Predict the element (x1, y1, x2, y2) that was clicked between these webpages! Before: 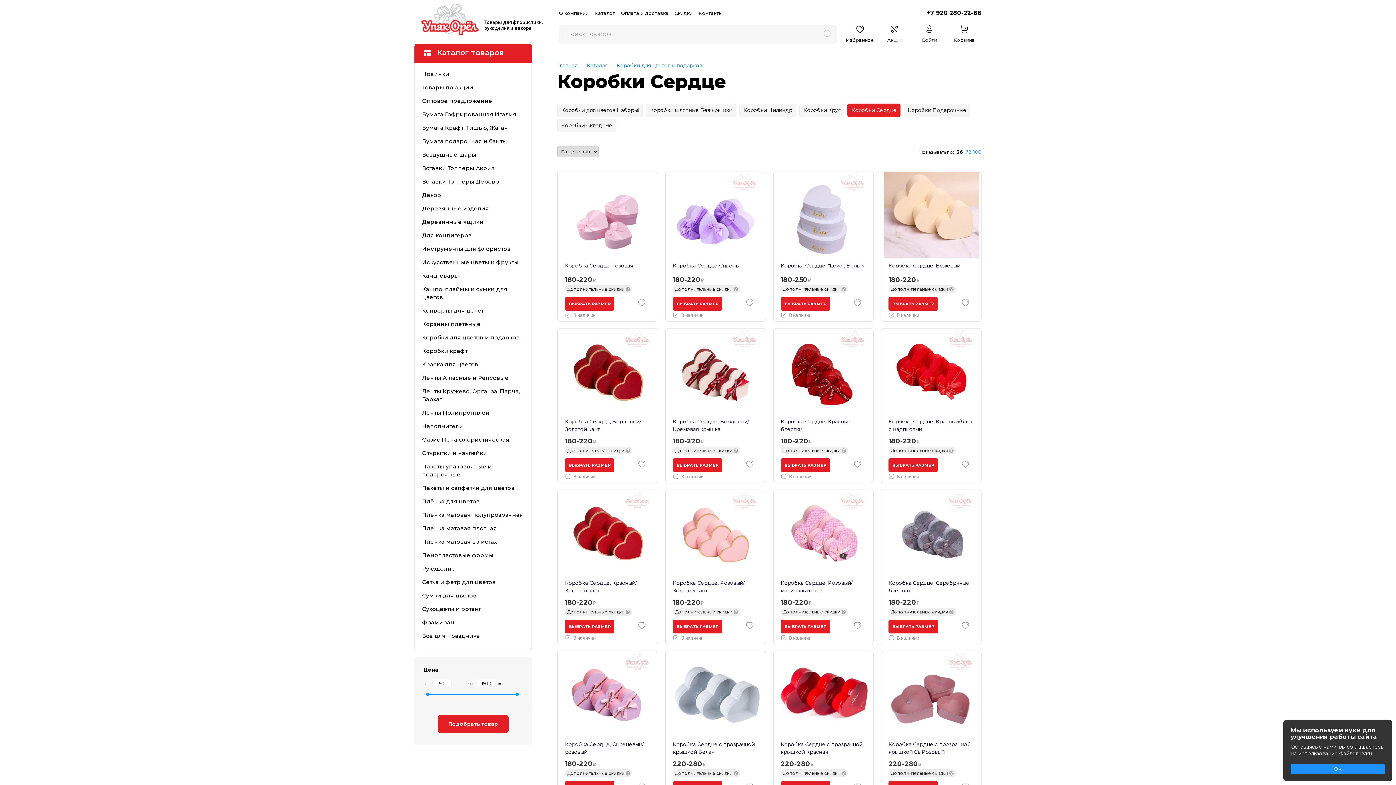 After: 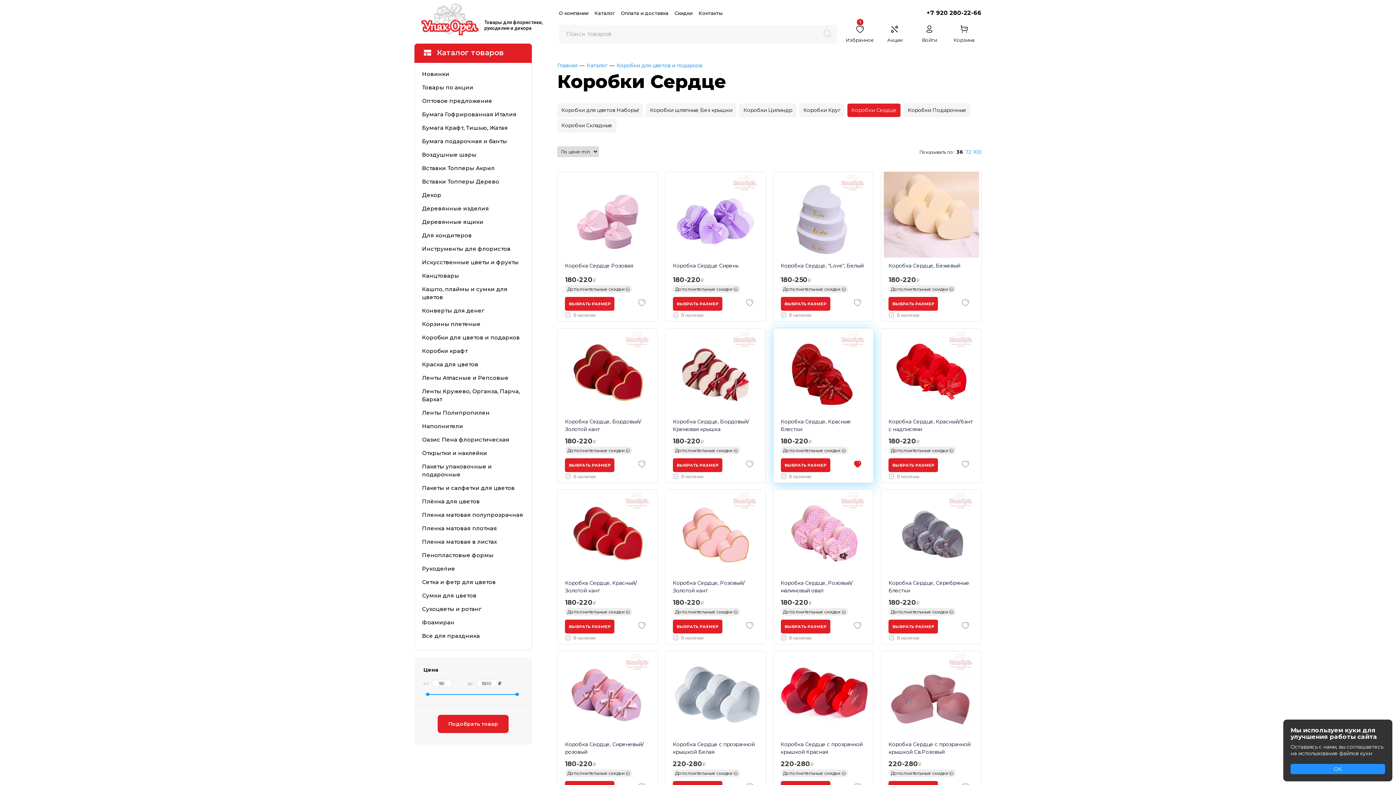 Action: bbox: (849, 456, 865, 472)